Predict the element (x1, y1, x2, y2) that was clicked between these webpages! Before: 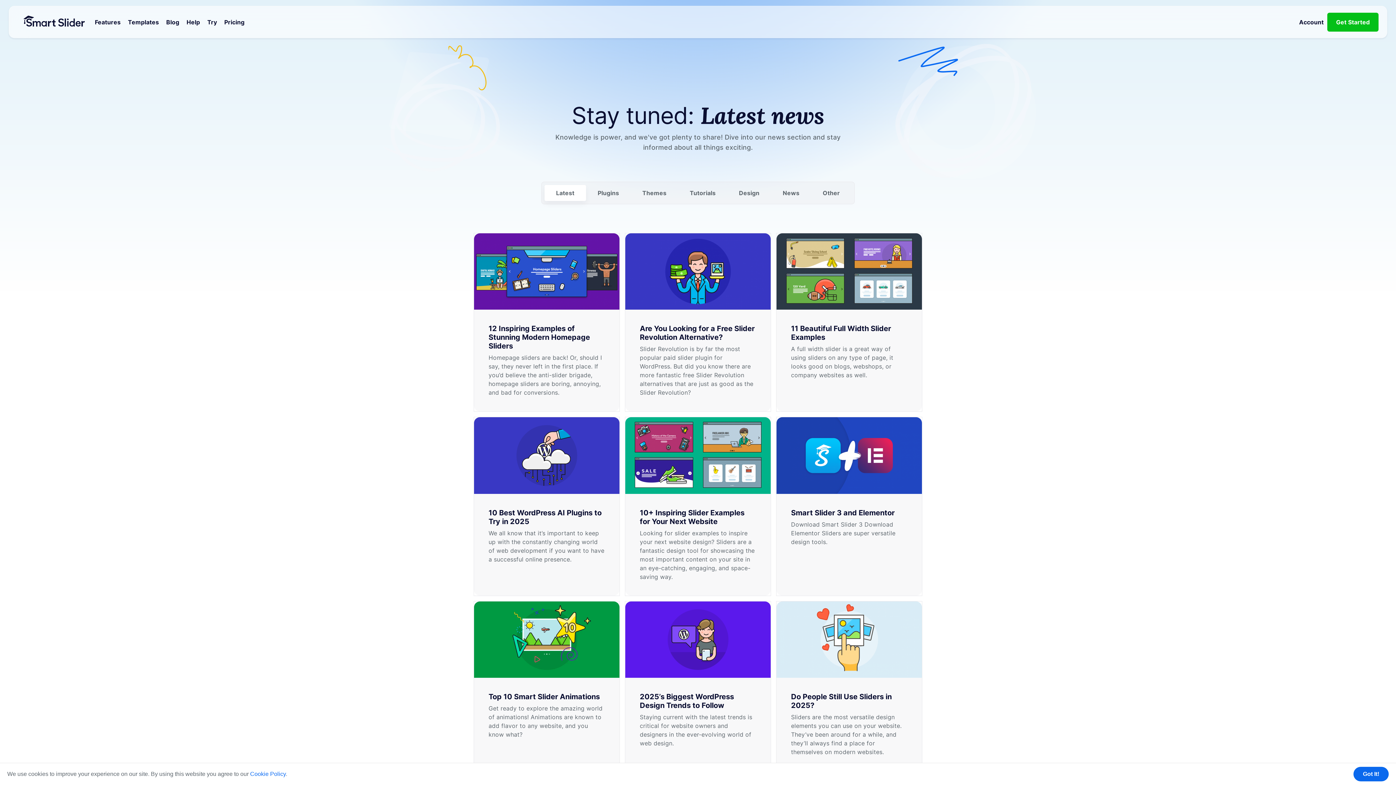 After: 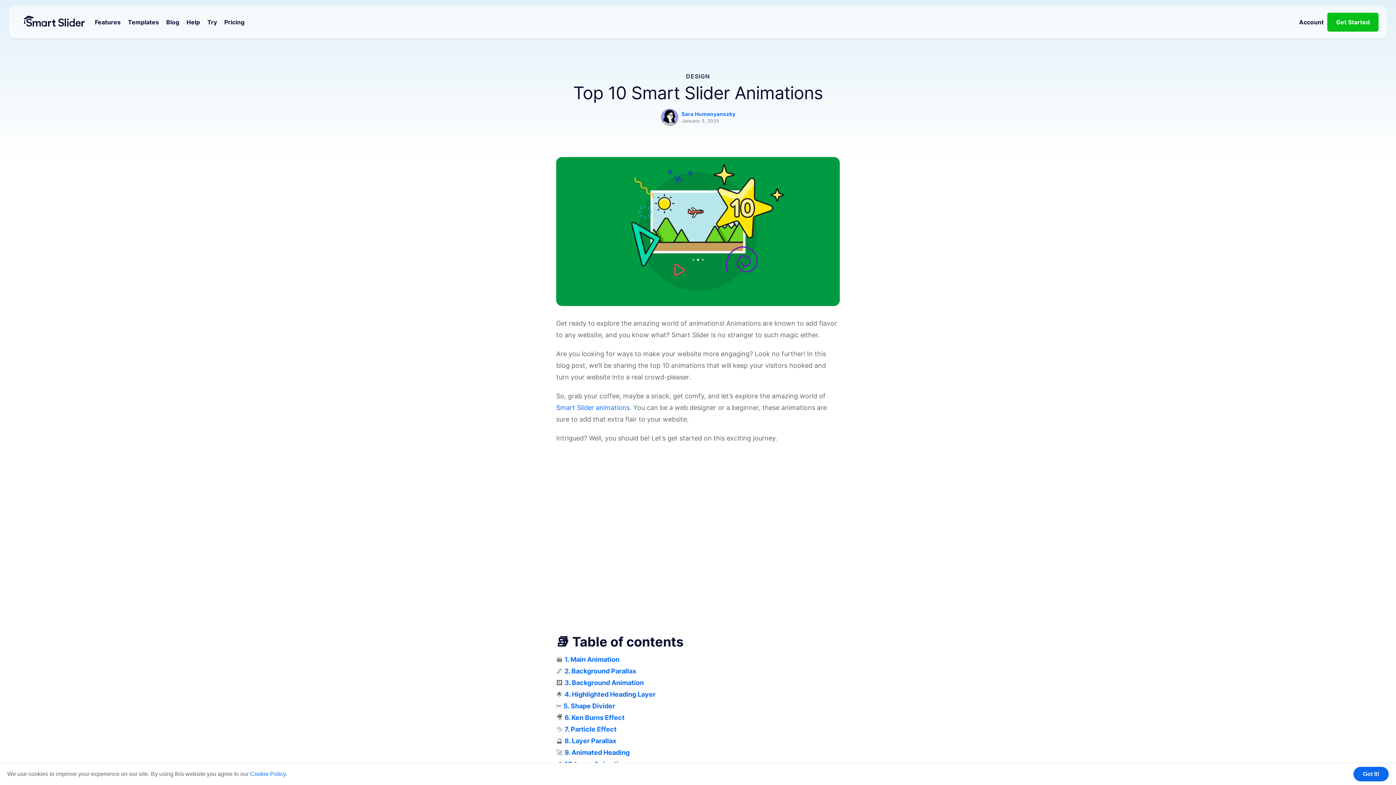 Action: label: Top 10 Smart Slider Animations
Get ready to explore the amazing world of animations! Animations are known to add flavor to any website, and you know what? bbox: (474, 601, 619, 771)